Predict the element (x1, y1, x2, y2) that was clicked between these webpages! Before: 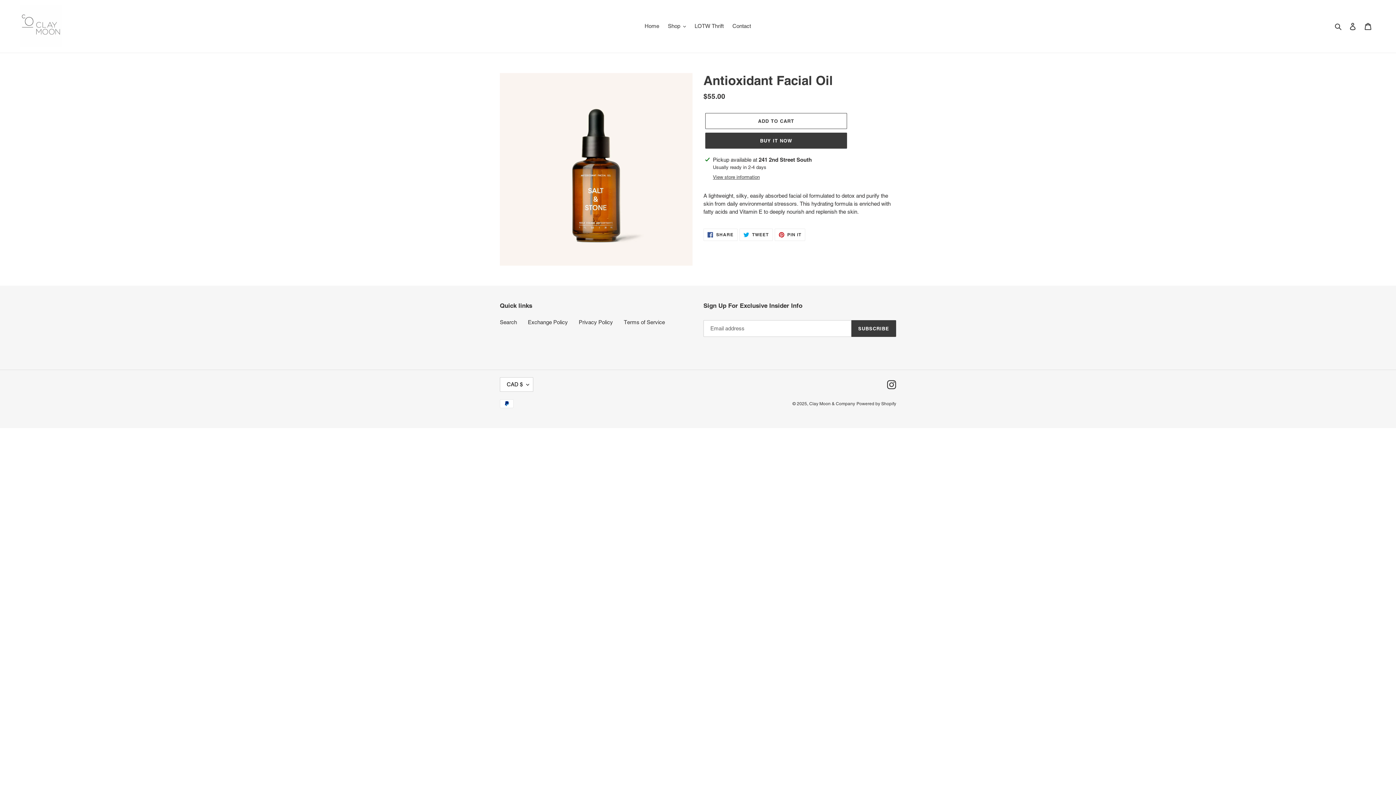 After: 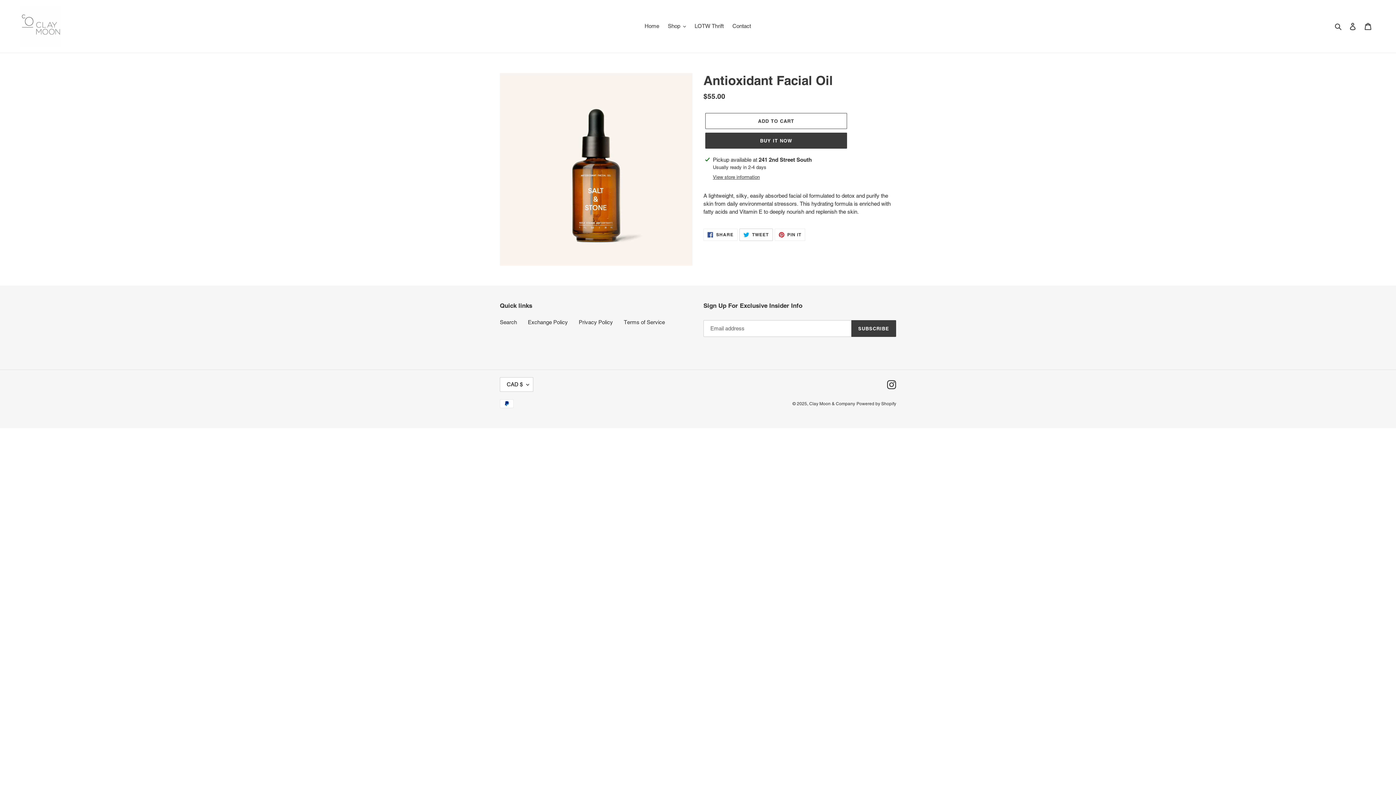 Action: label:  TWEET
TWEET ON TWITTER bbox: (739, 228, 772, 241)